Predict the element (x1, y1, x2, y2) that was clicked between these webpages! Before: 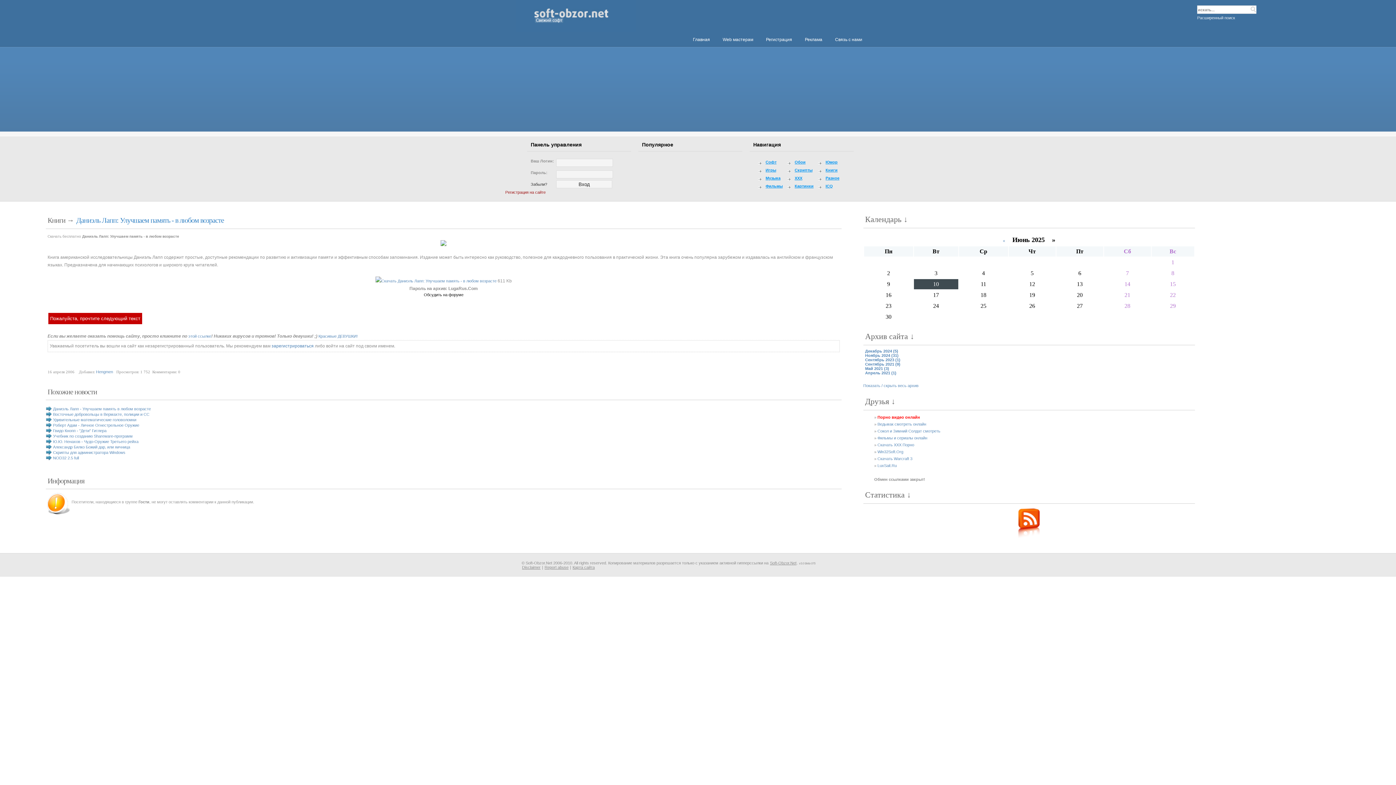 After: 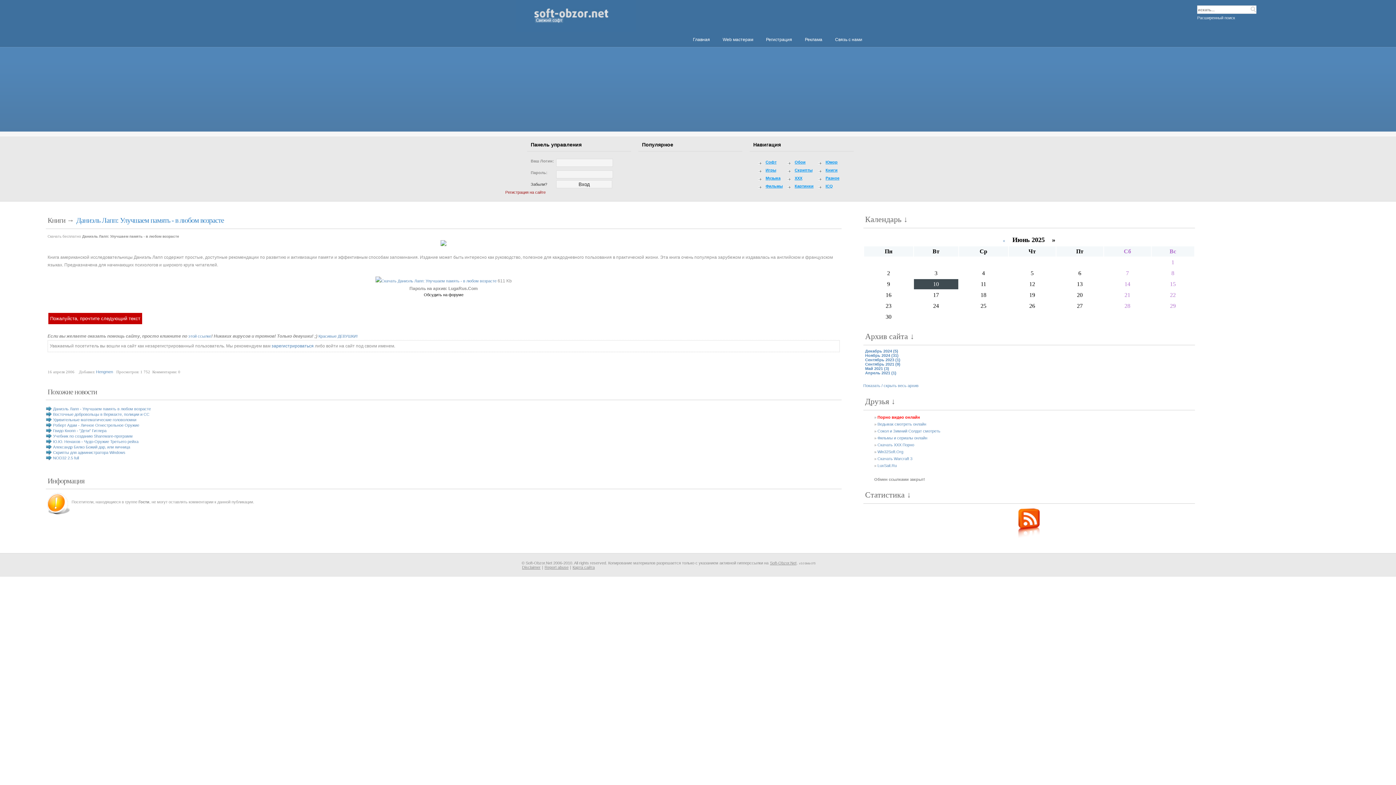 Action: label: Скачать XXX Порно bbox: (877, 442, 914, 447)